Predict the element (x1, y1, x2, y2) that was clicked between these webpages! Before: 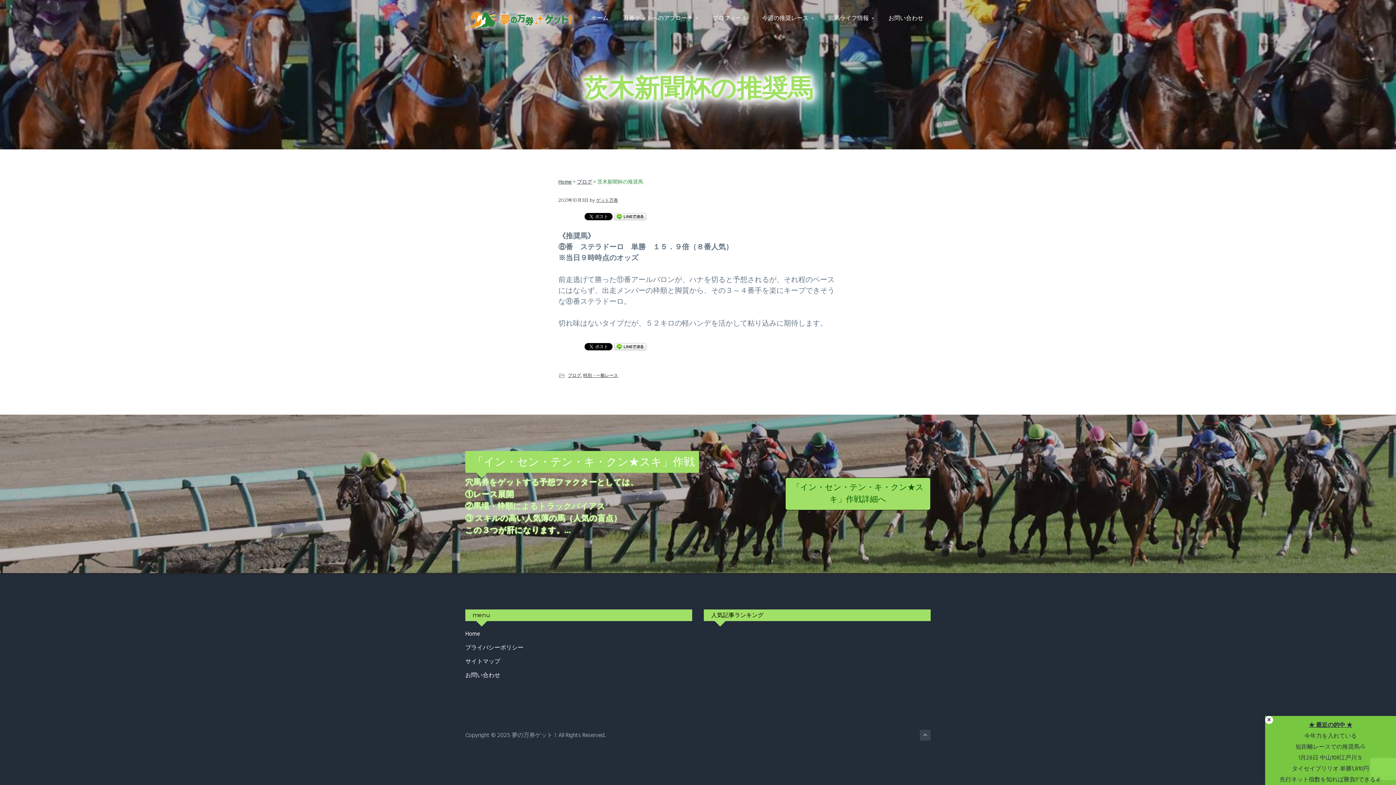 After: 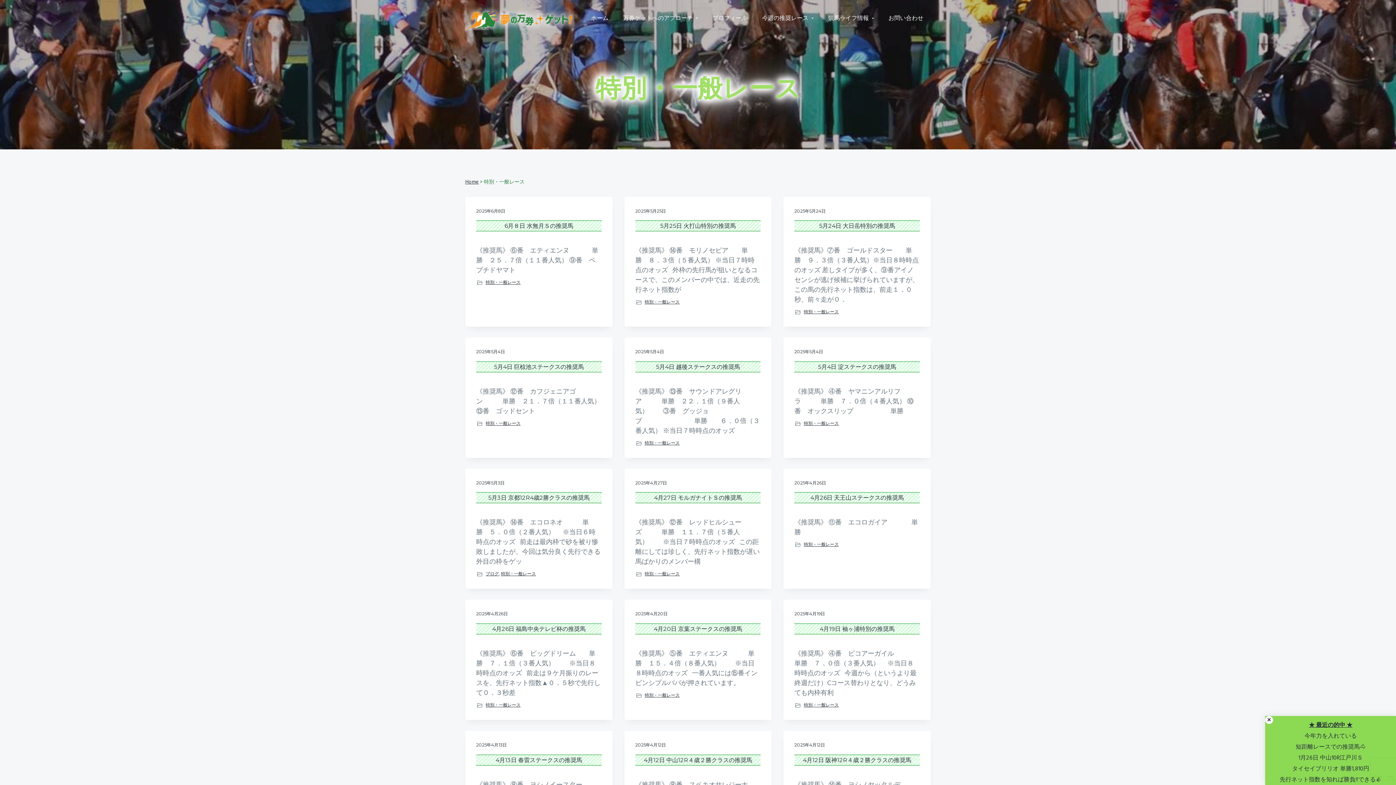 Action: bbox: (583, 372, 618, 378) label: 特別・一般レース